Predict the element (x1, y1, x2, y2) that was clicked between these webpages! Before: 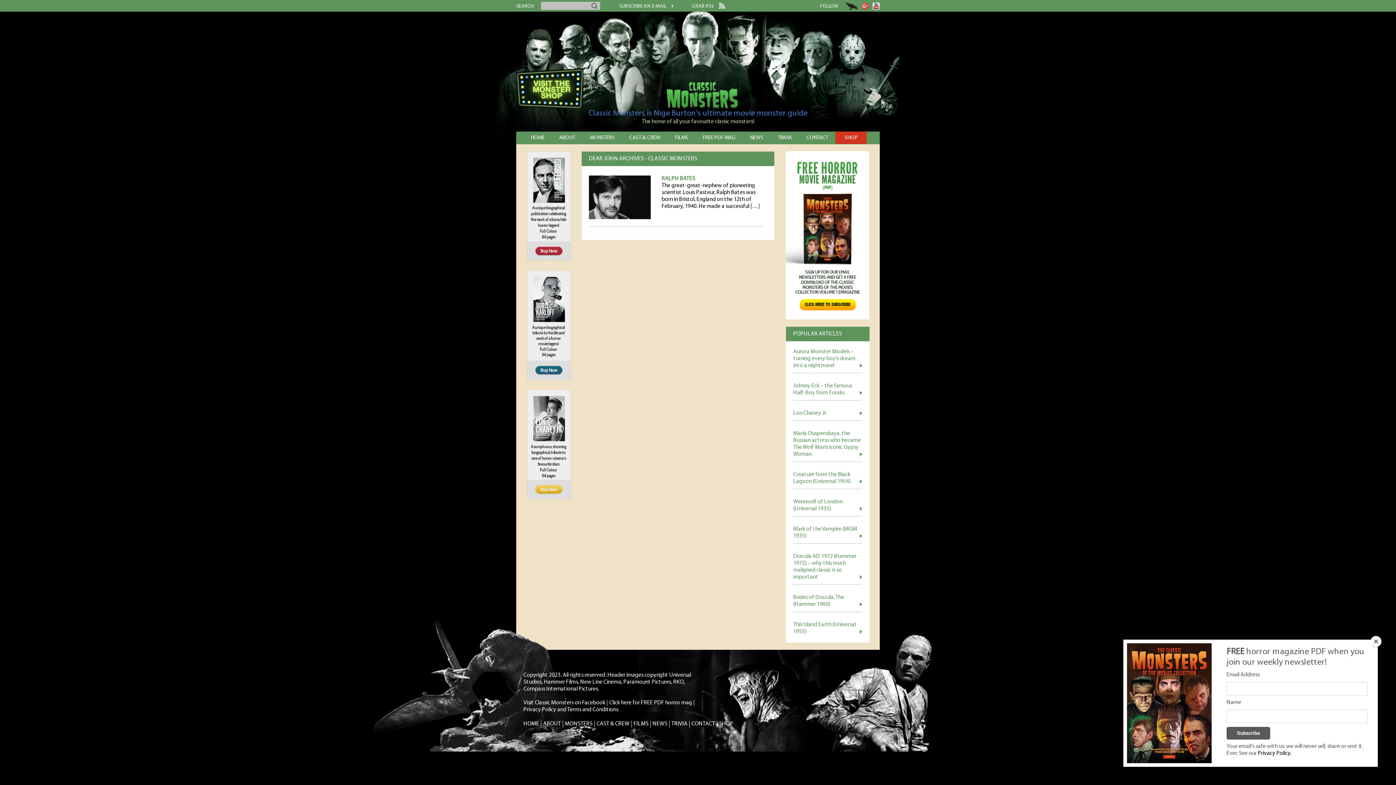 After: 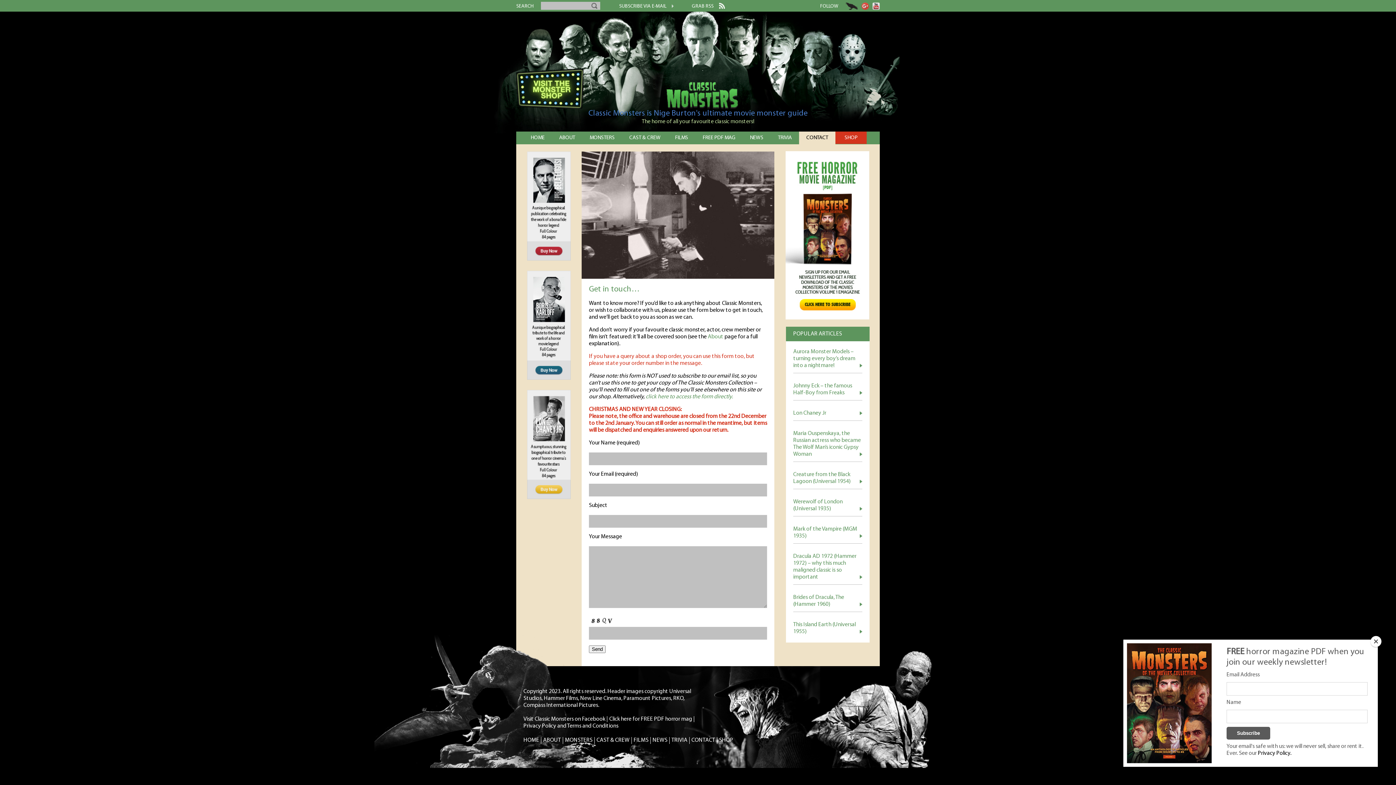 Action: label: CONTACT bbox: (806, 134, 828, 141)